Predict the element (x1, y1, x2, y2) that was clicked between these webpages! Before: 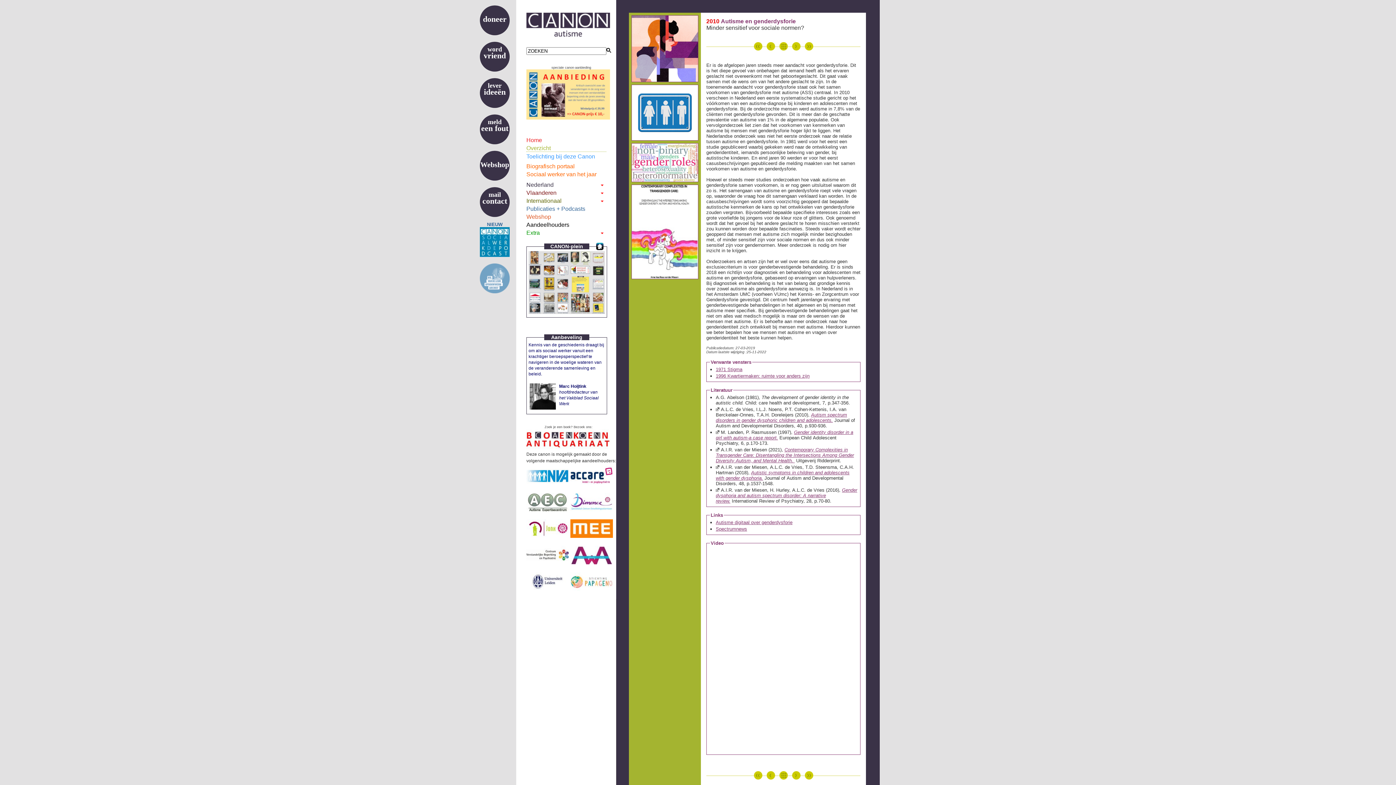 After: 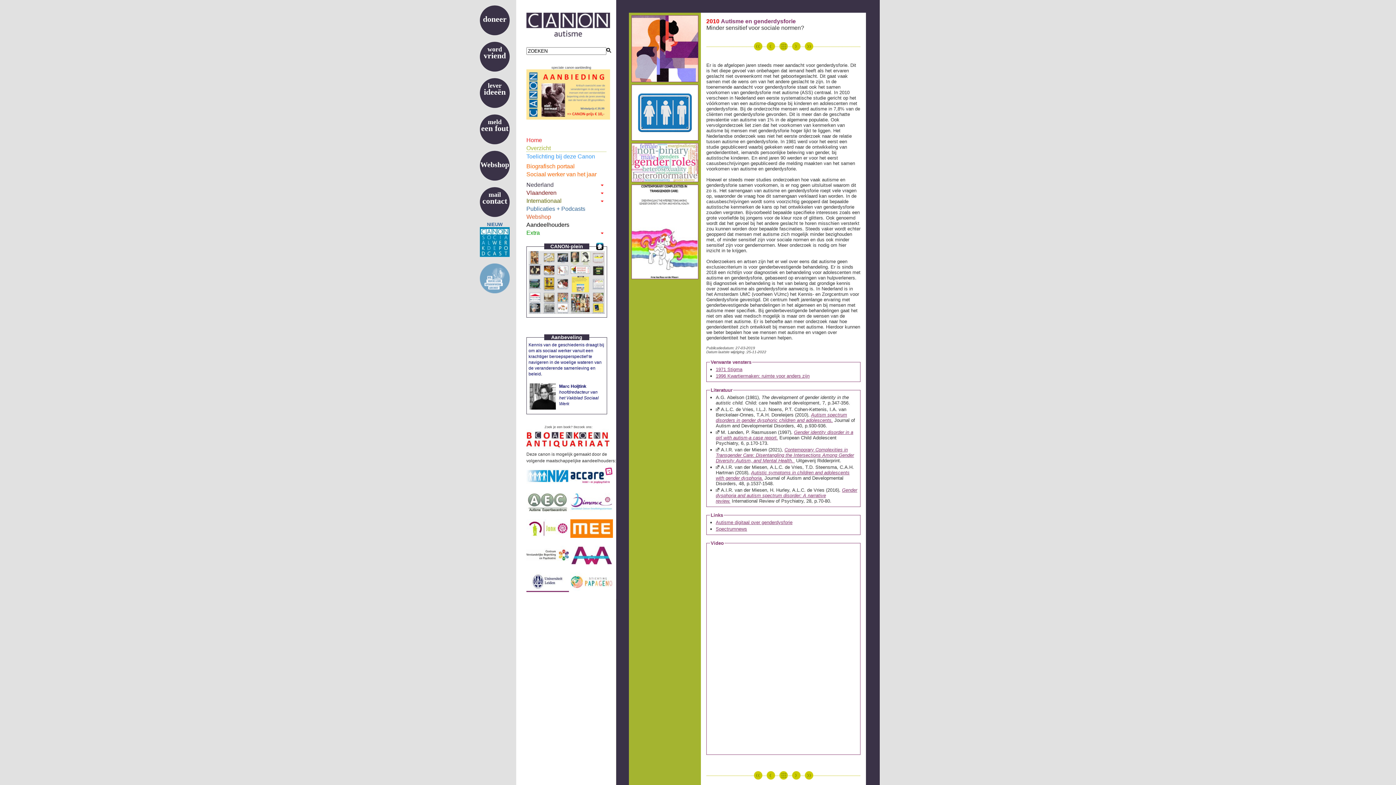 Action: bbox: (526, 586, 569, 592)